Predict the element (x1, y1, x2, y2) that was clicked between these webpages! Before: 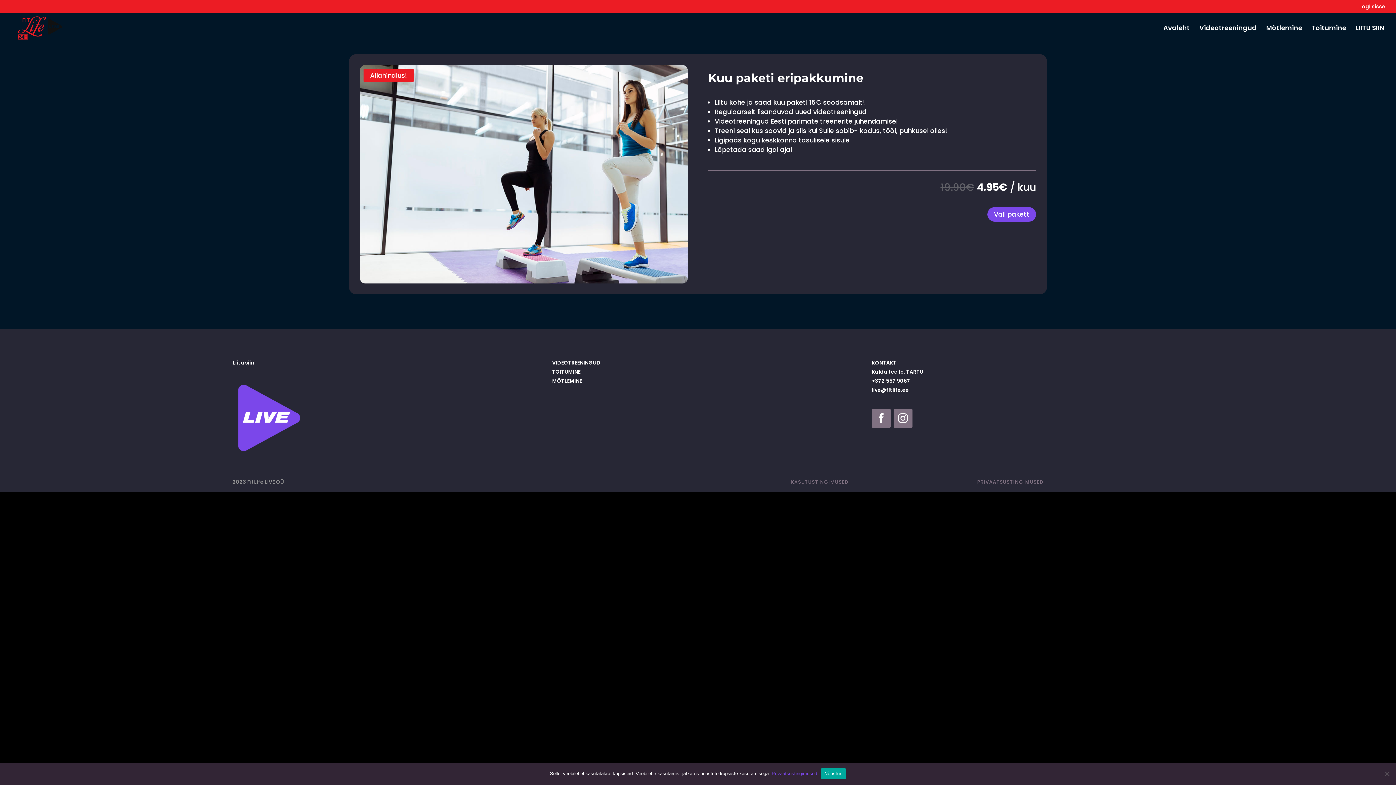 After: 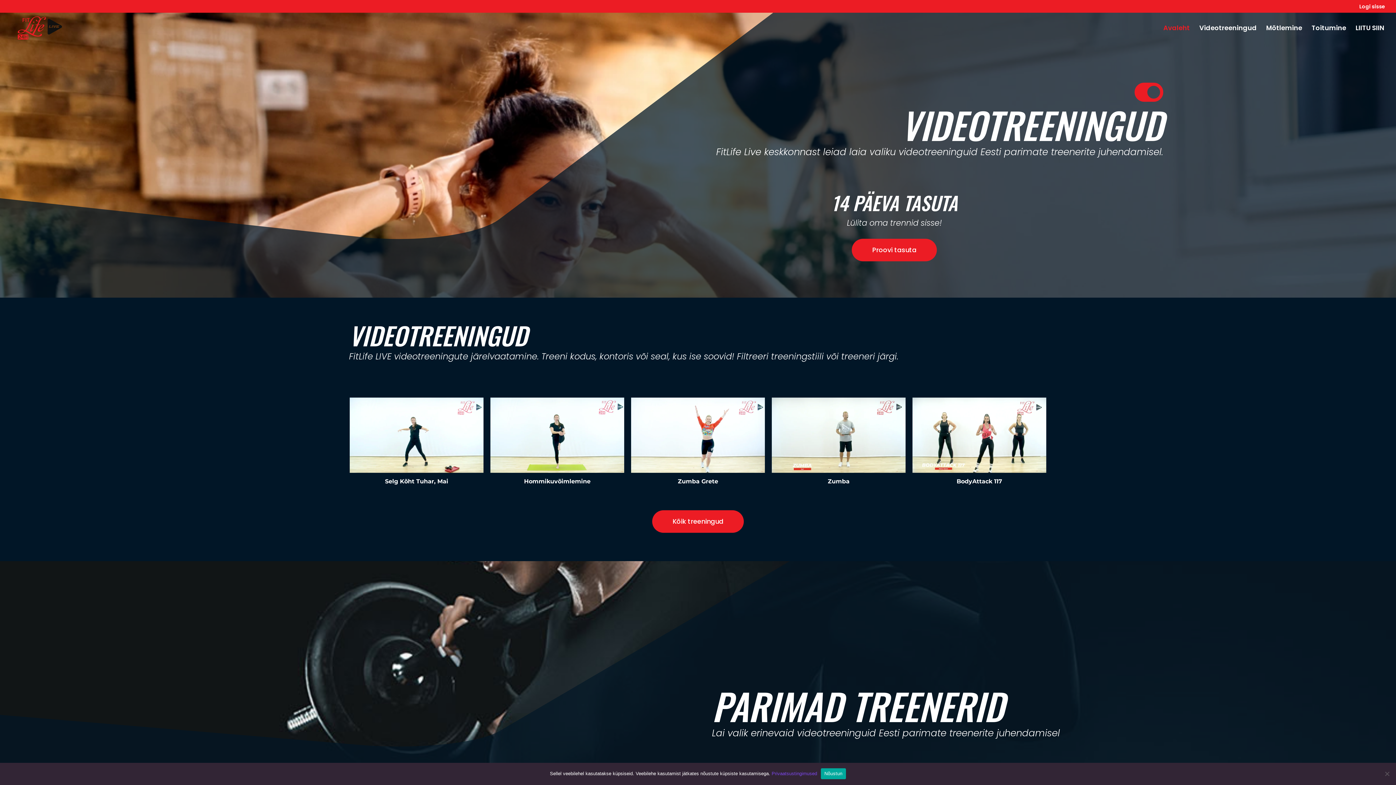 Action: bbox: (12, 22, 64, 31)